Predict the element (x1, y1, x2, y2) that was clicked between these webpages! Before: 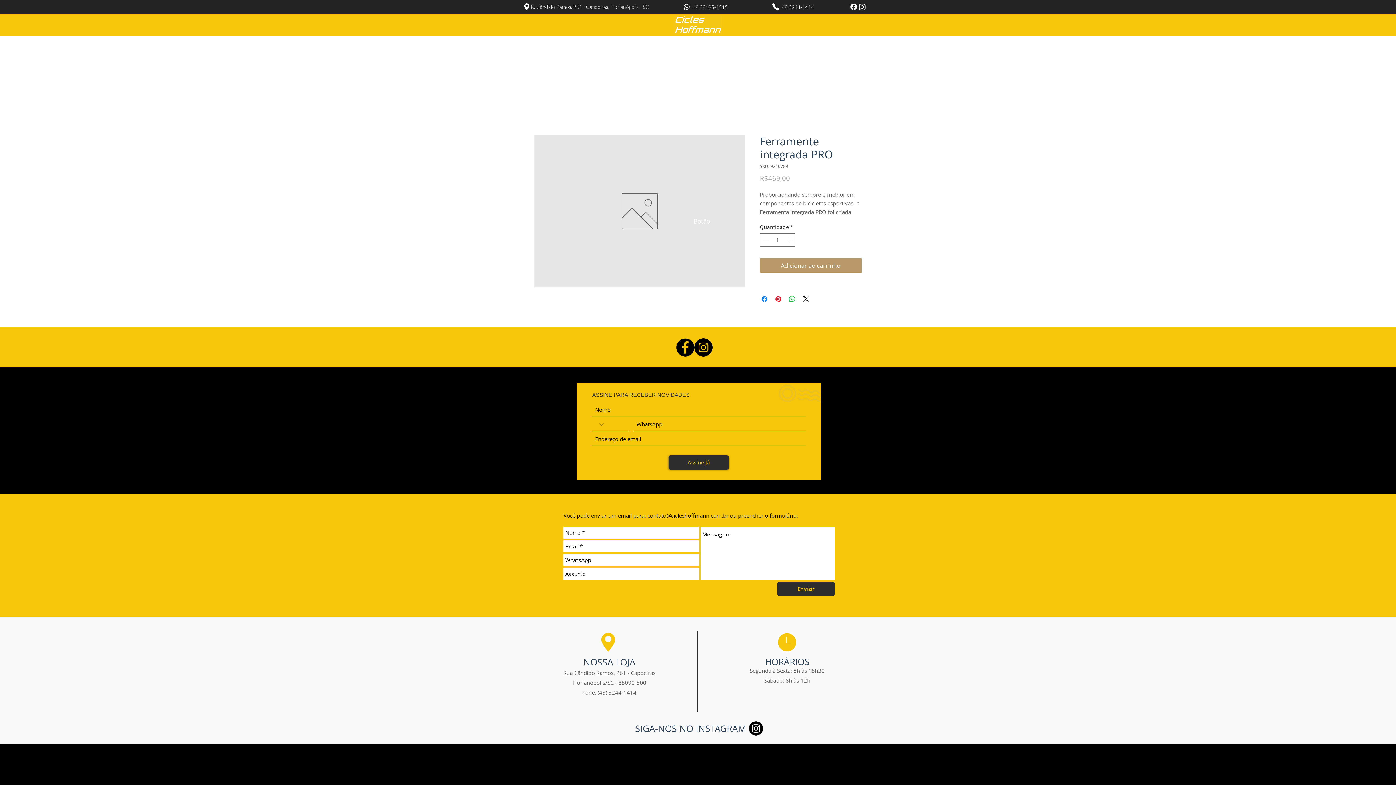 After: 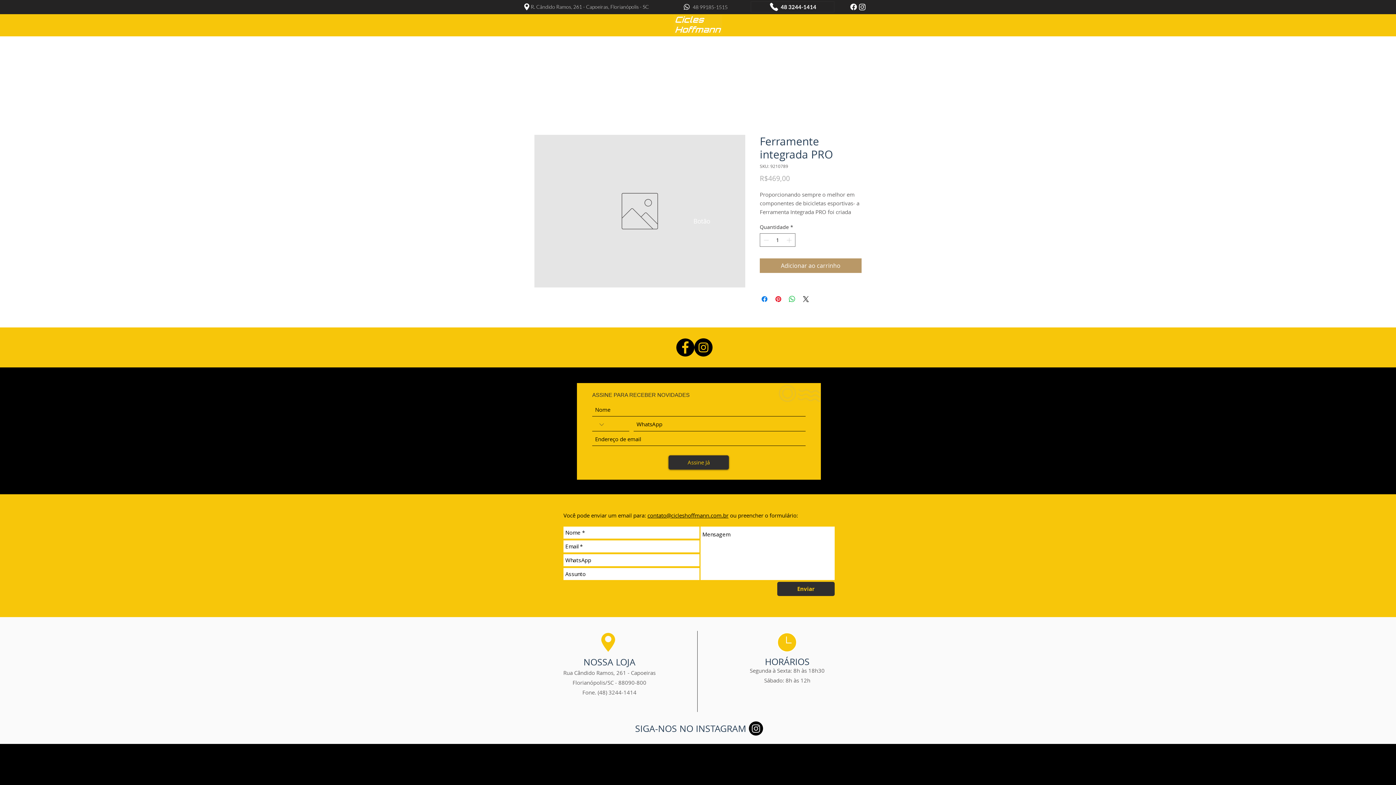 Action: bbox: (750, 1, 834, 12) label: 48 3244-1414